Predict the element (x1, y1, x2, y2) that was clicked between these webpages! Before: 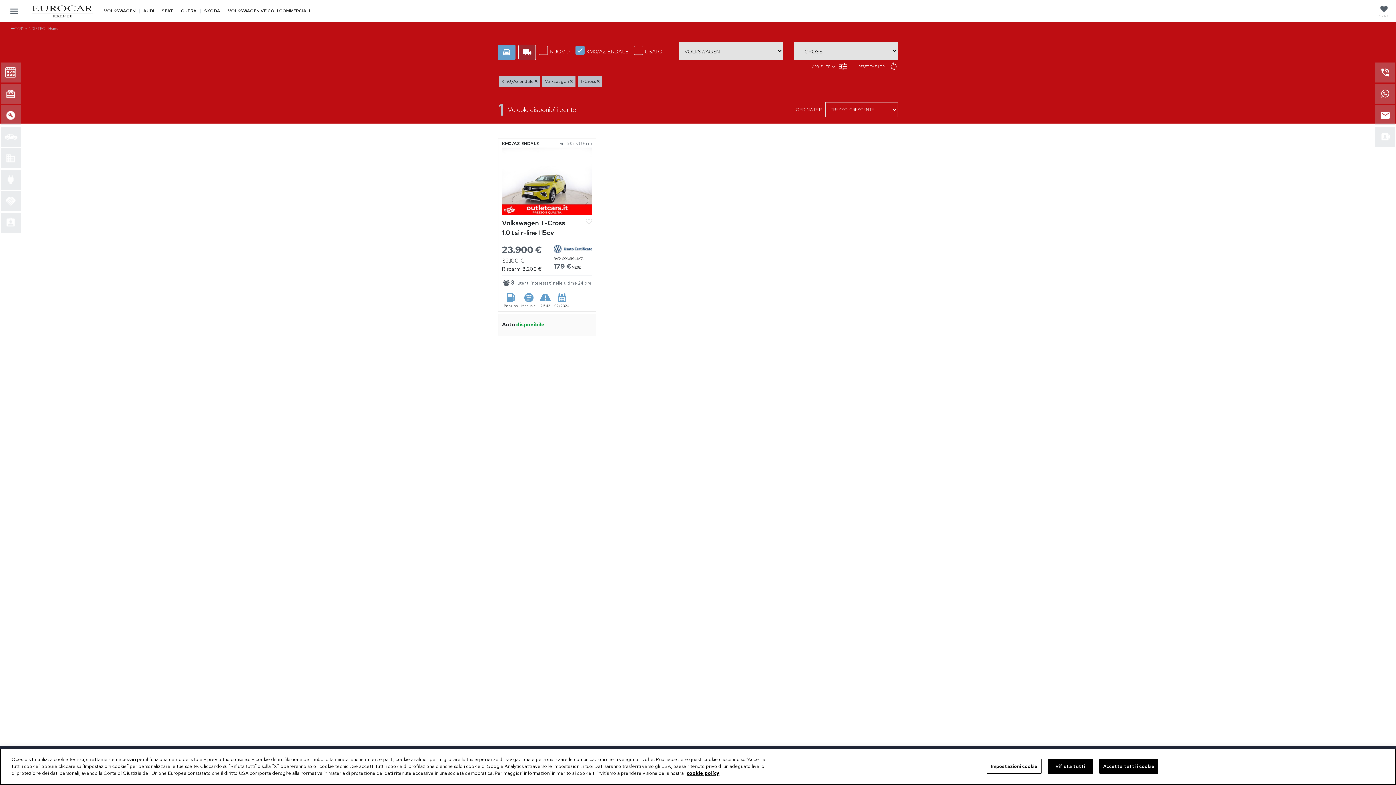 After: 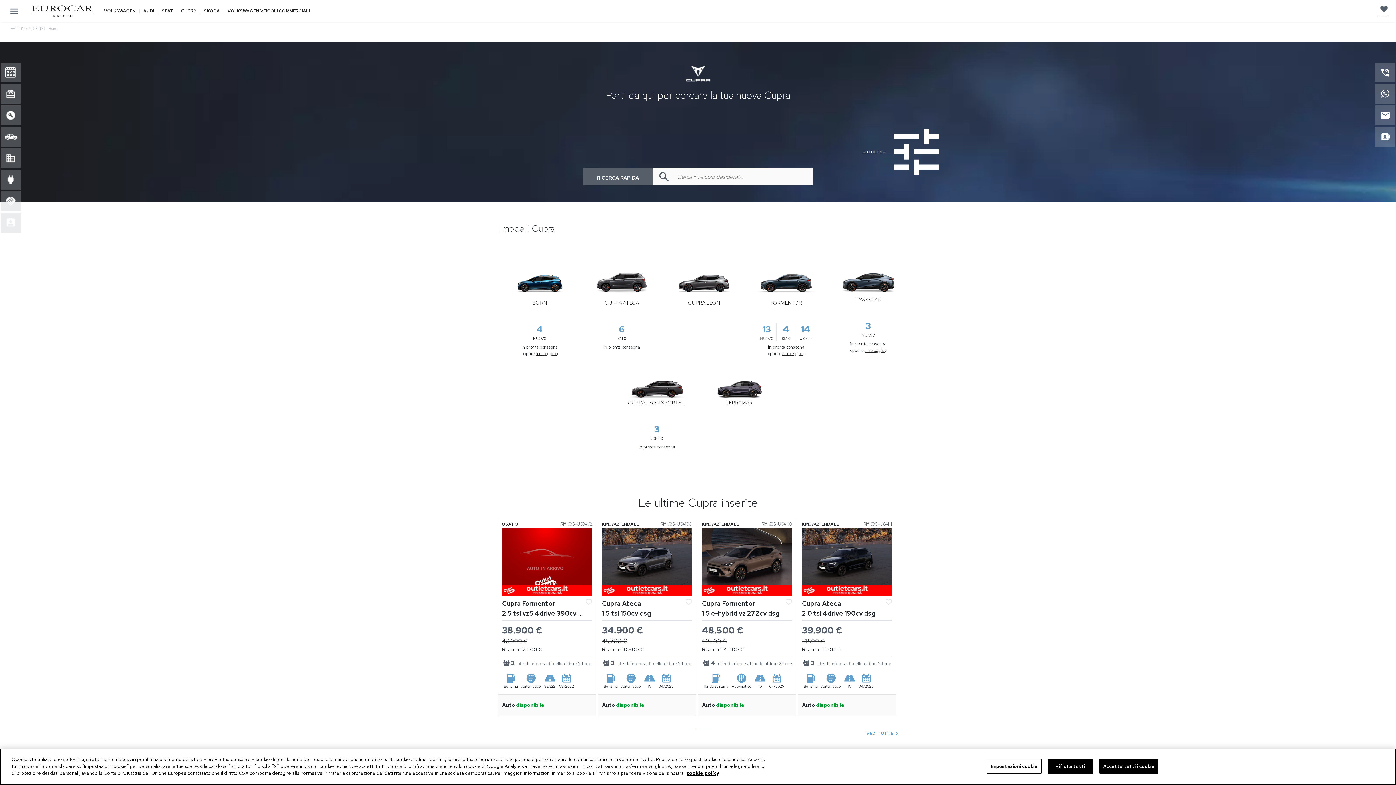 Action: bbox: (177, 8, 200, 13) label: CUPRA